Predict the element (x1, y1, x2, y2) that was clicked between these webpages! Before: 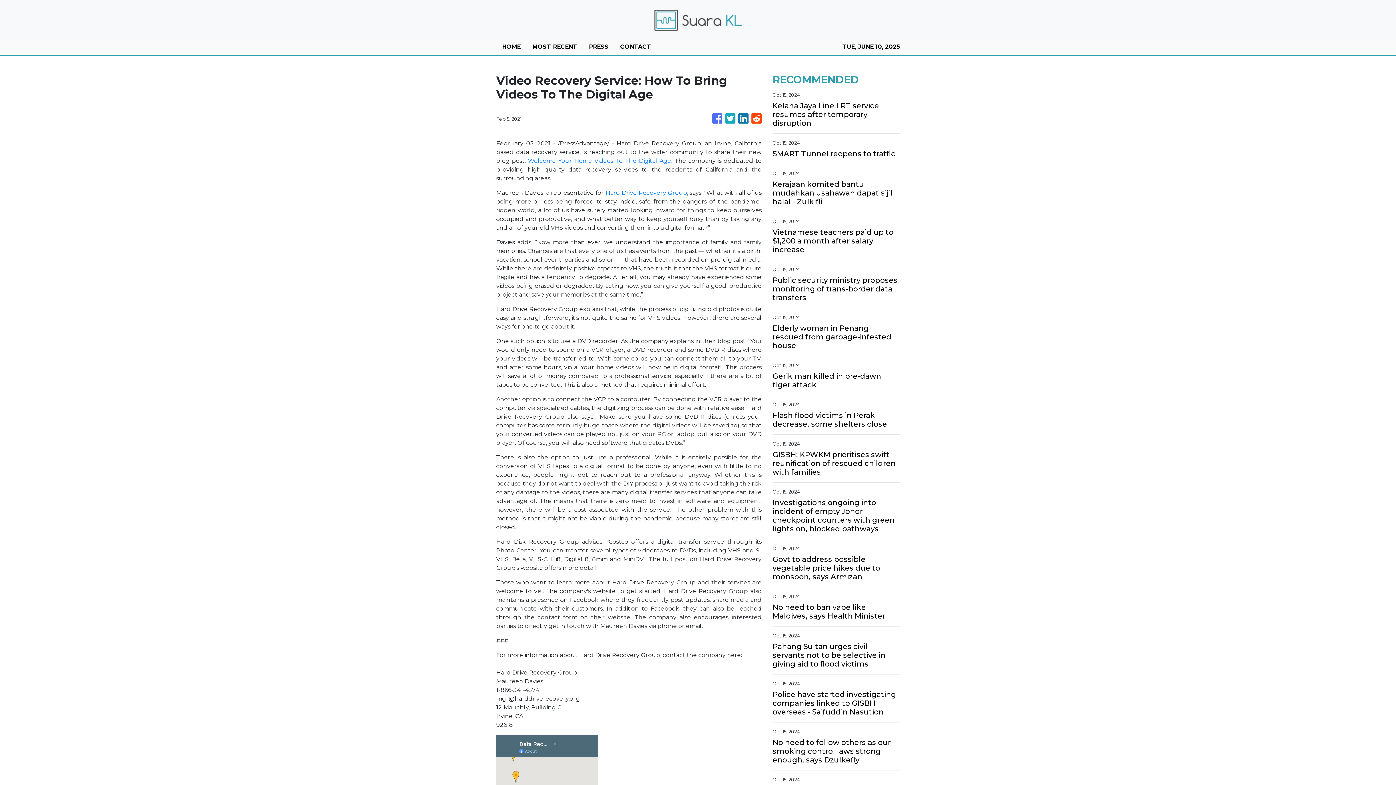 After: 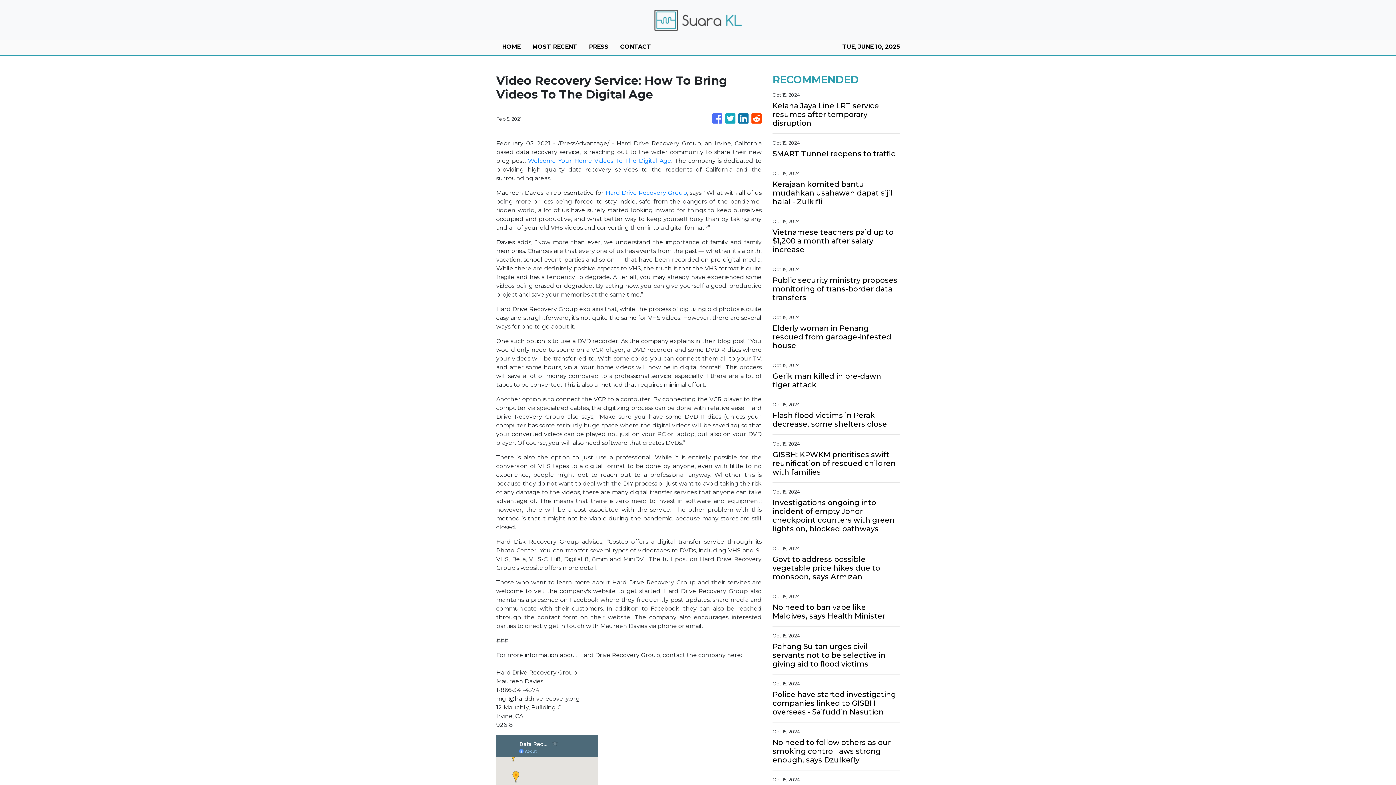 Action: bbox: (738, 110, 748, 127)